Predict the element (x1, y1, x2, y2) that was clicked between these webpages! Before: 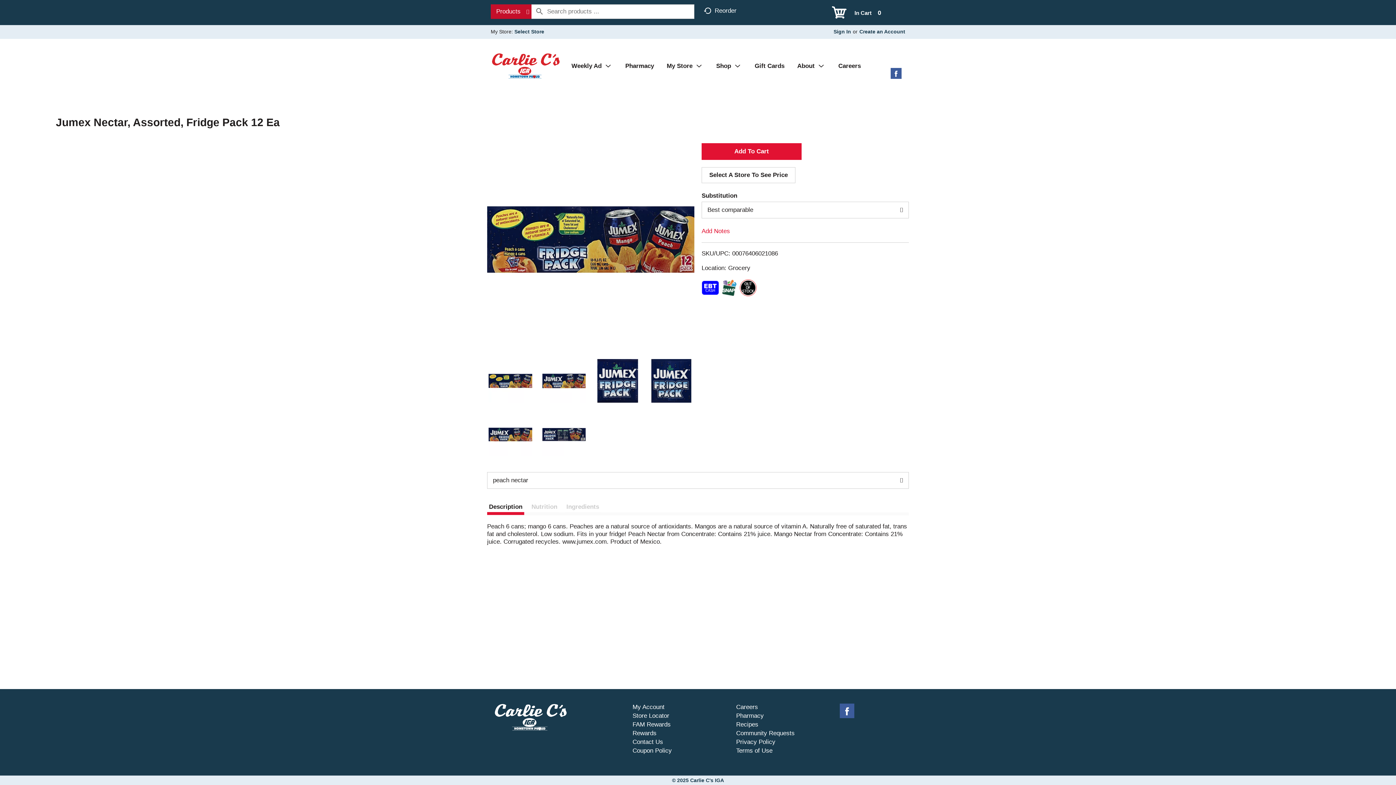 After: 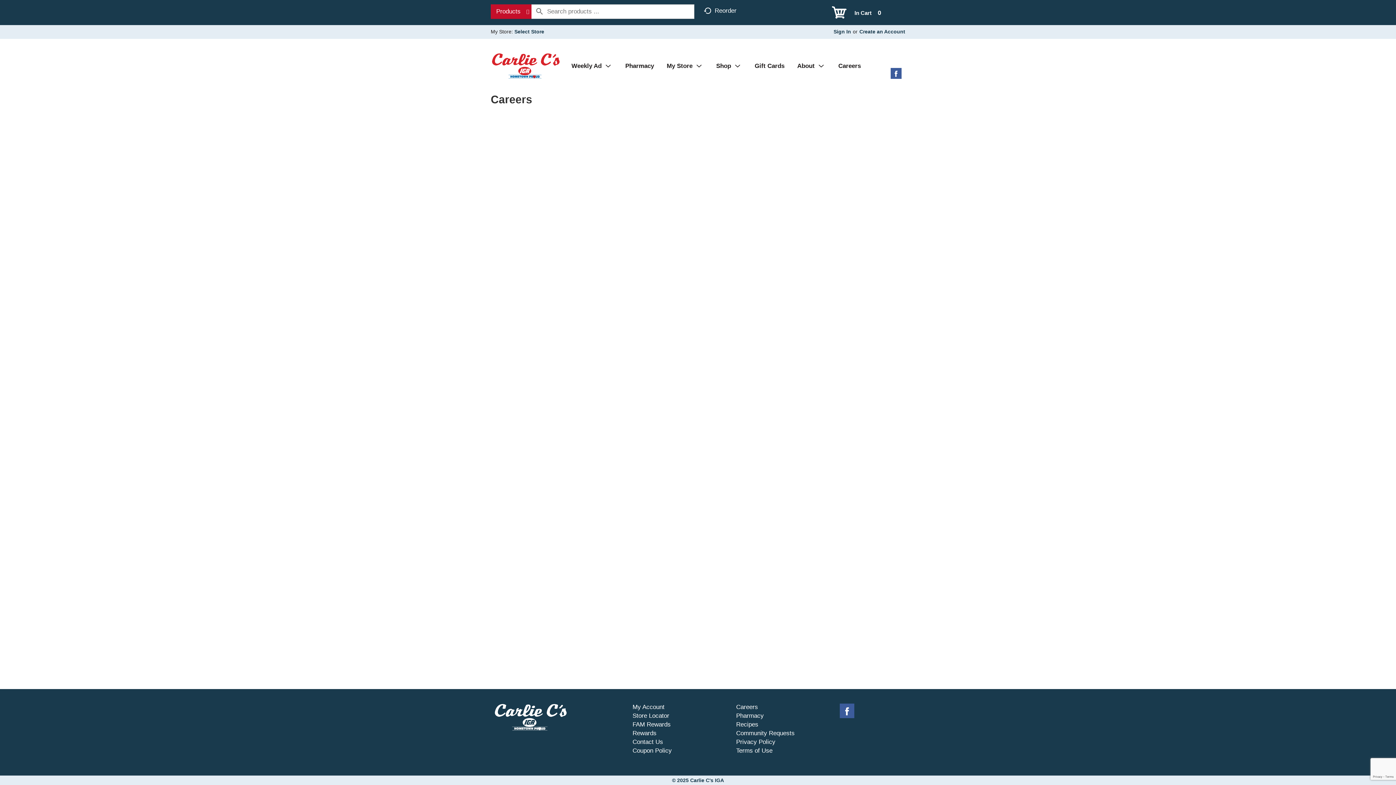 Action: bbox: (736, 704, 758, 710) label: Careers